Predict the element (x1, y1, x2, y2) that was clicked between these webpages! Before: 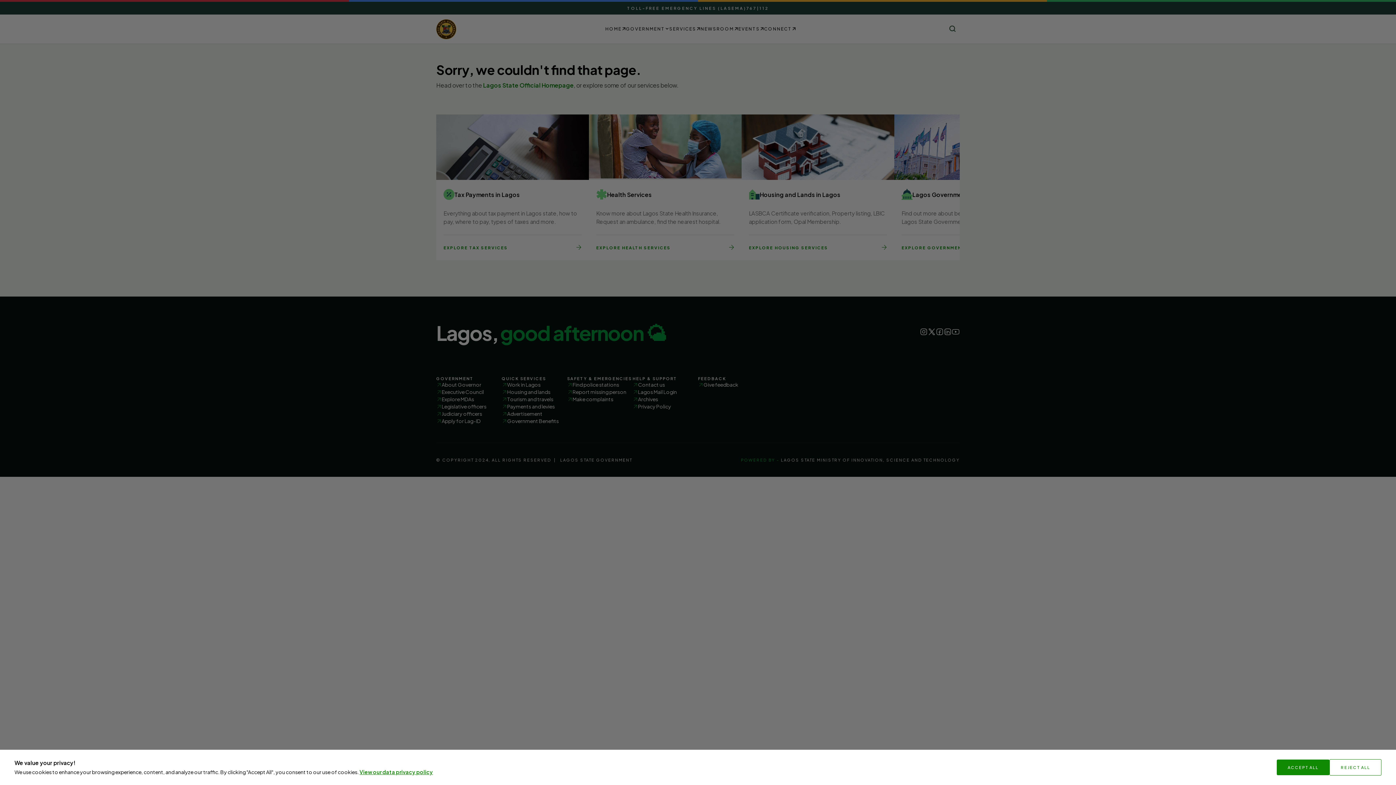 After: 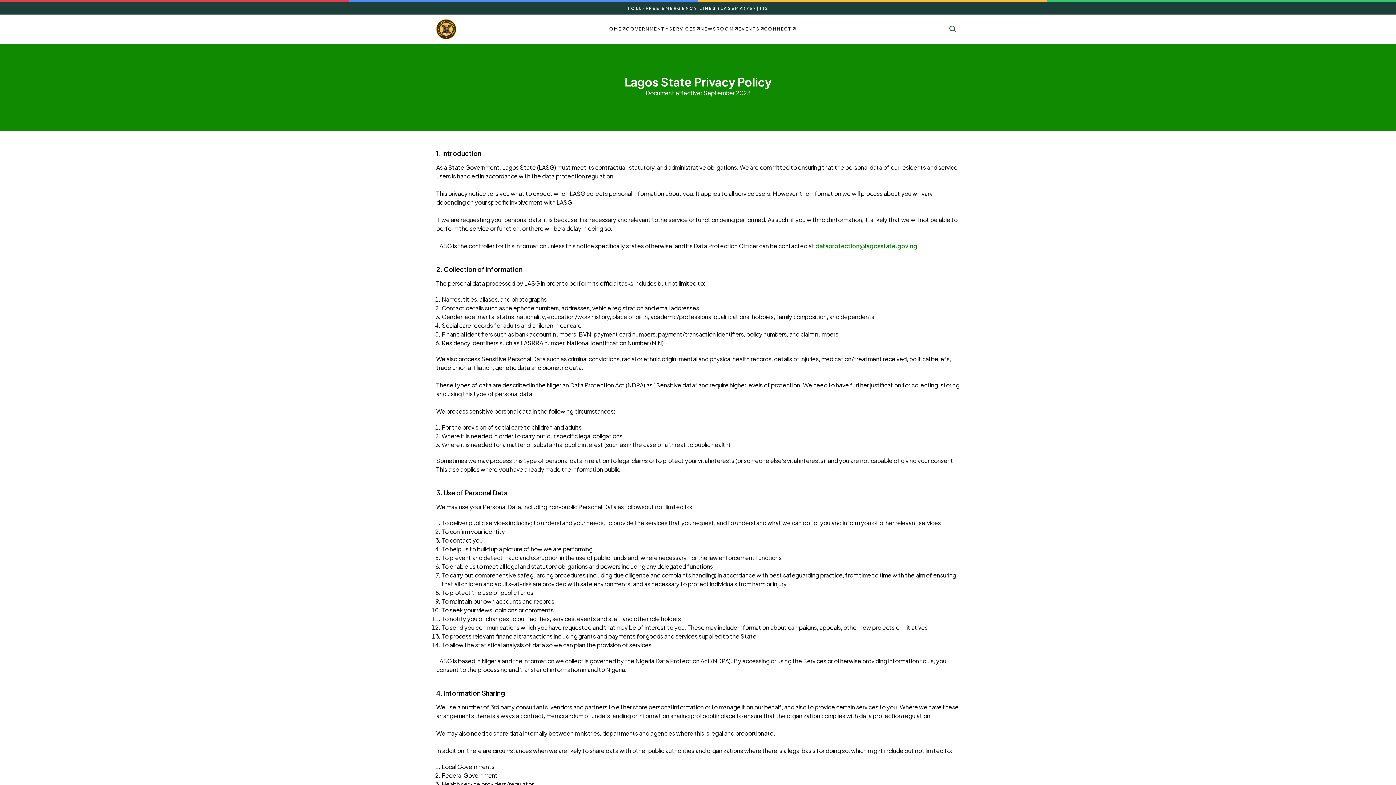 Action: label: View our data privacy policy bbox: (359, 769, 433, 775)